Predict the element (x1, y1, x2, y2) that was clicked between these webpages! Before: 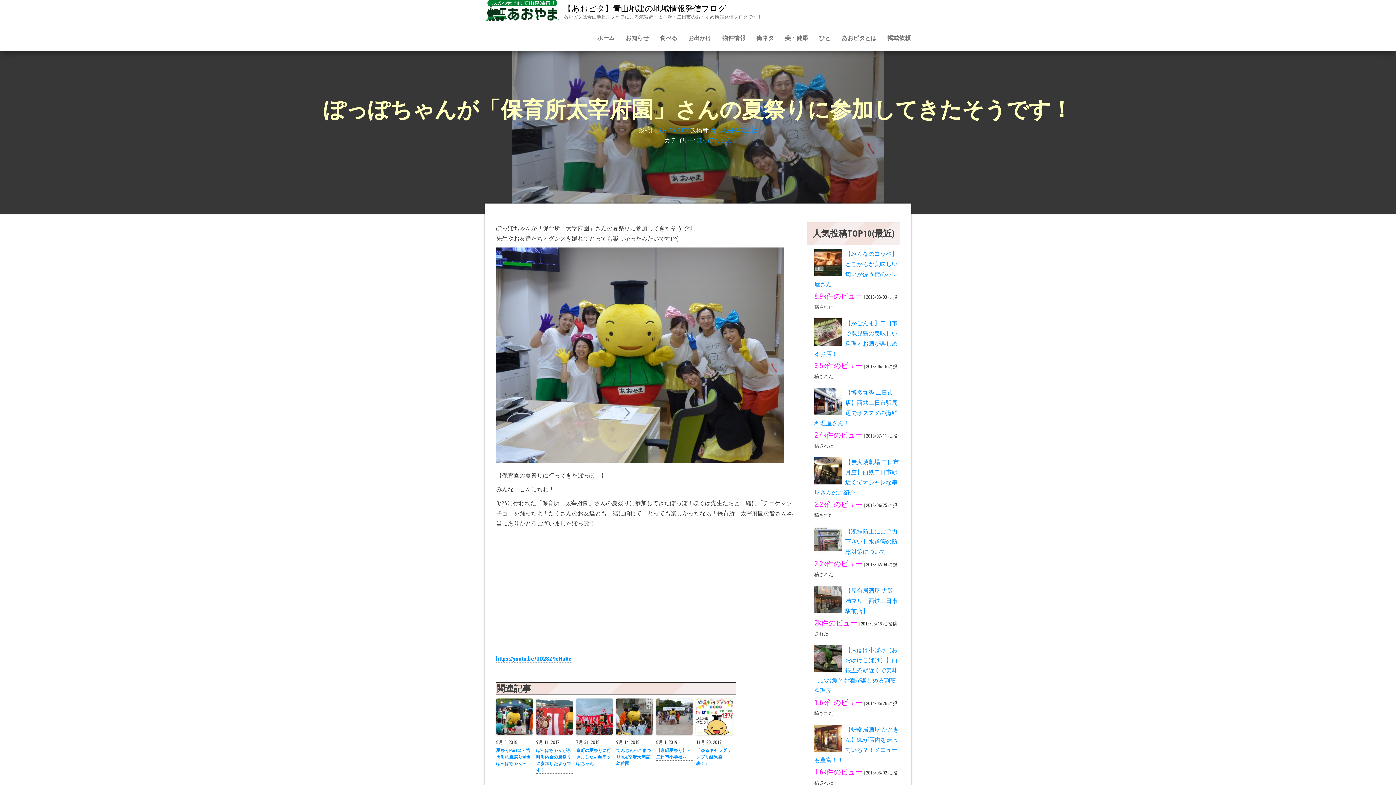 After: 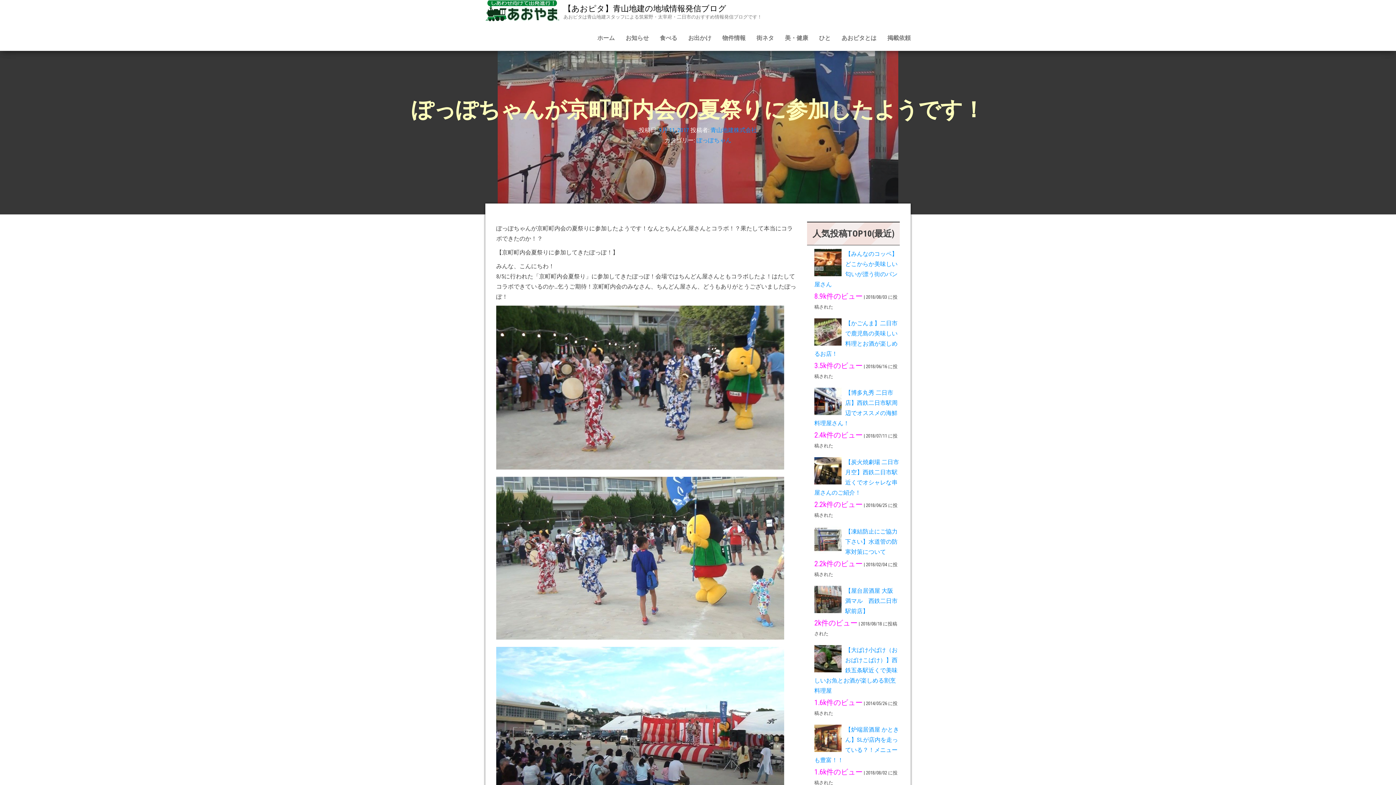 Action: bbox: (536, 698, 572, 735)